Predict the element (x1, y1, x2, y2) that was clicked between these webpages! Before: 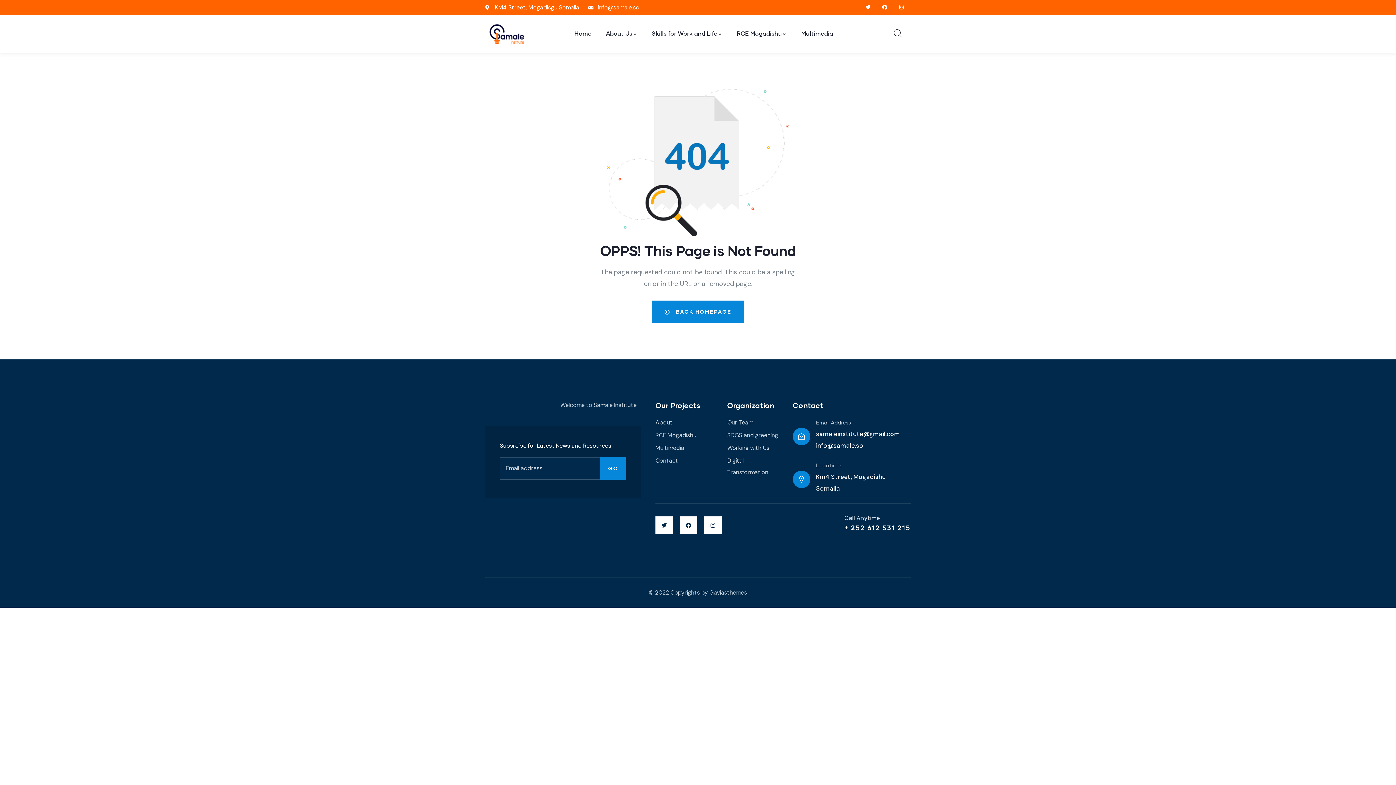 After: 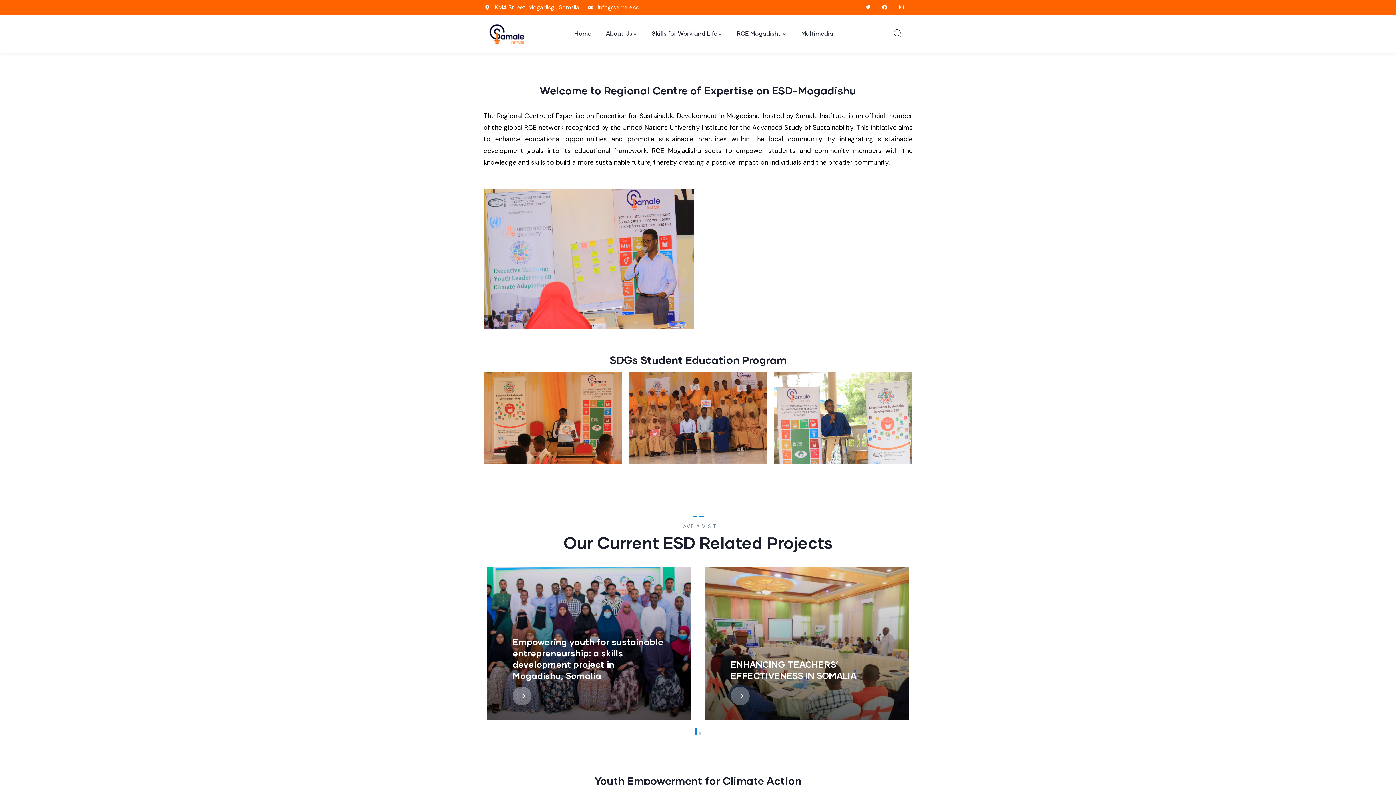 Action: bbox: (655, 429, 716, 441) label: RCE Mogadishu